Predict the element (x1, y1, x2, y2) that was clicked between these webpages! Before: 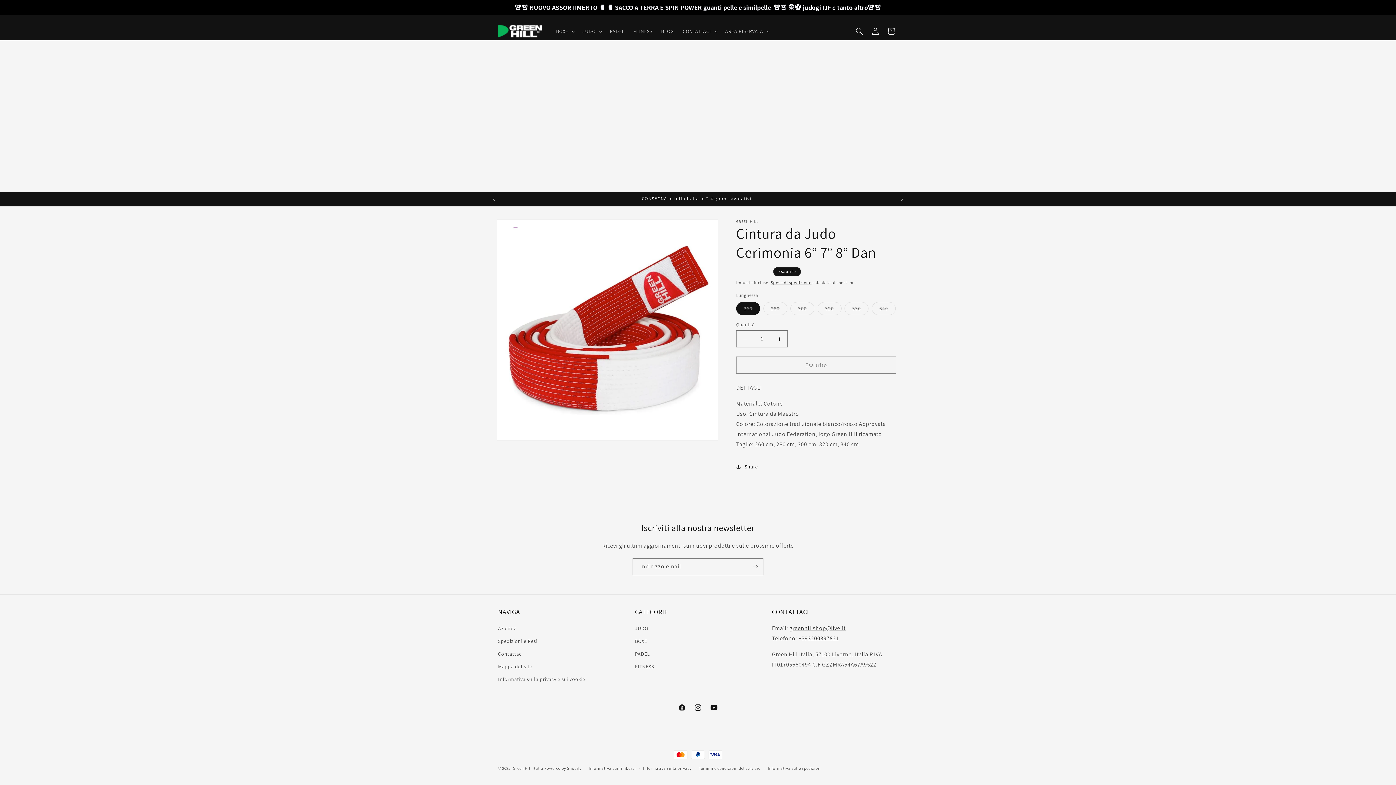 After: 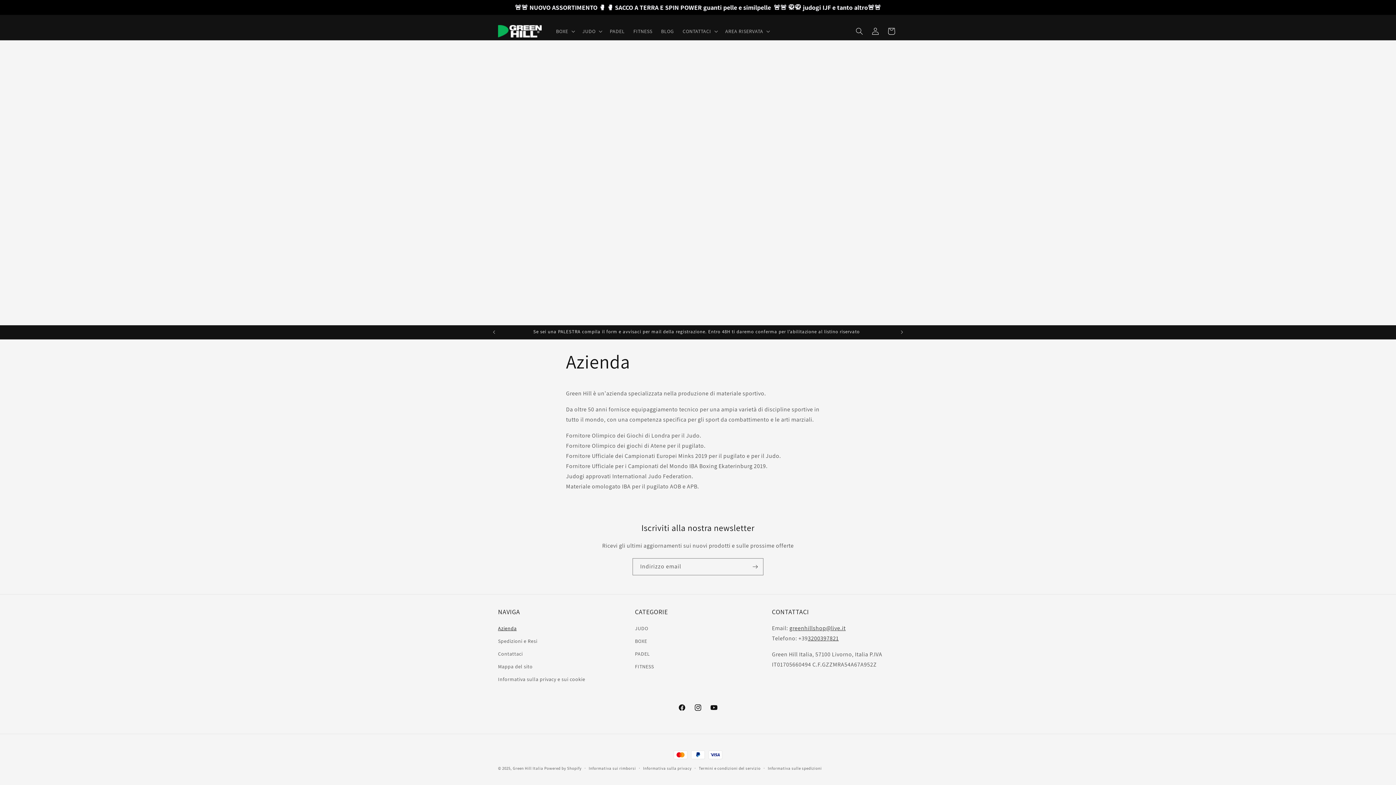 Action: label: Azienda bbox: (498, 624, 516, 635)